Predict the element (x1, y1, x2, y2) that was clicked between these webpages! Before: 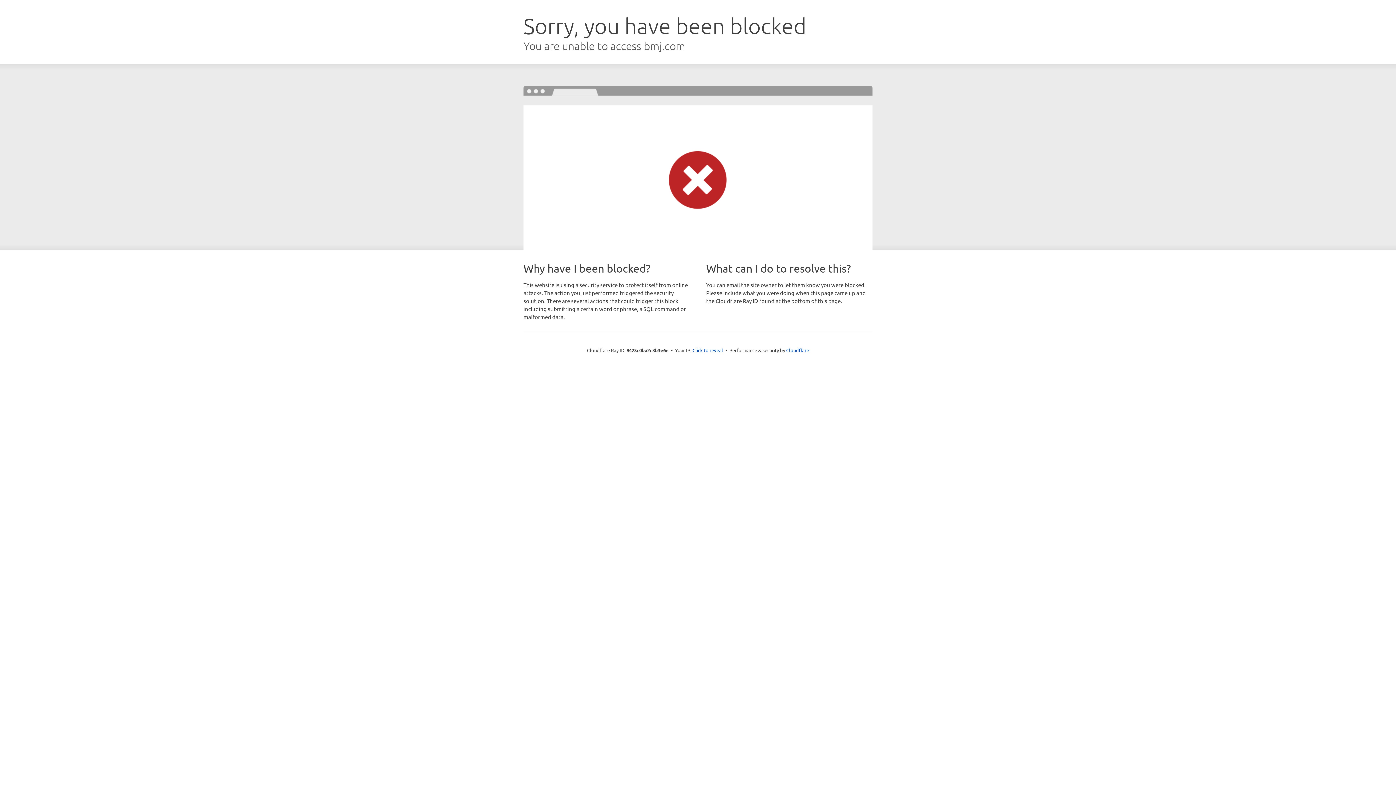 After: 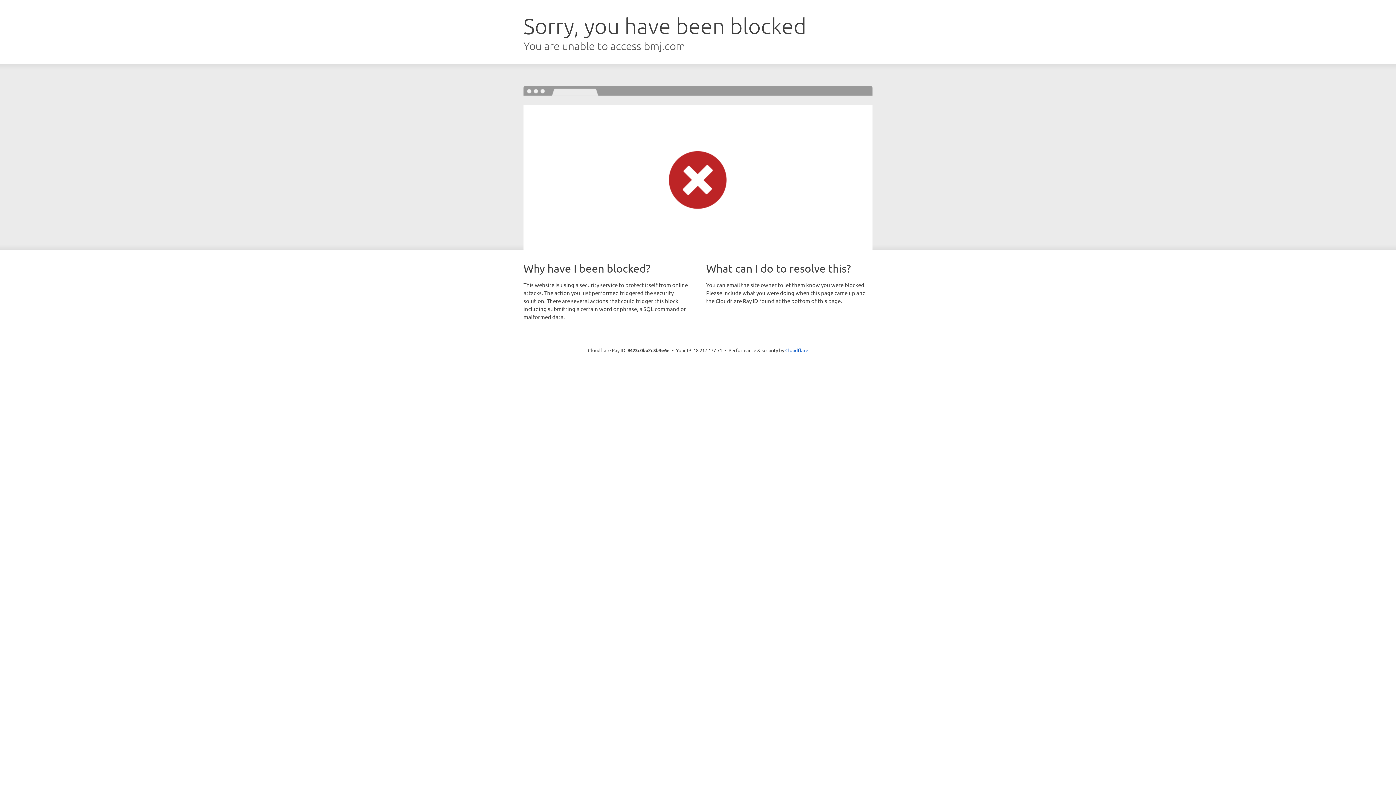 Action: label: Click to reveal bbox: (692, 346, 723, 353)